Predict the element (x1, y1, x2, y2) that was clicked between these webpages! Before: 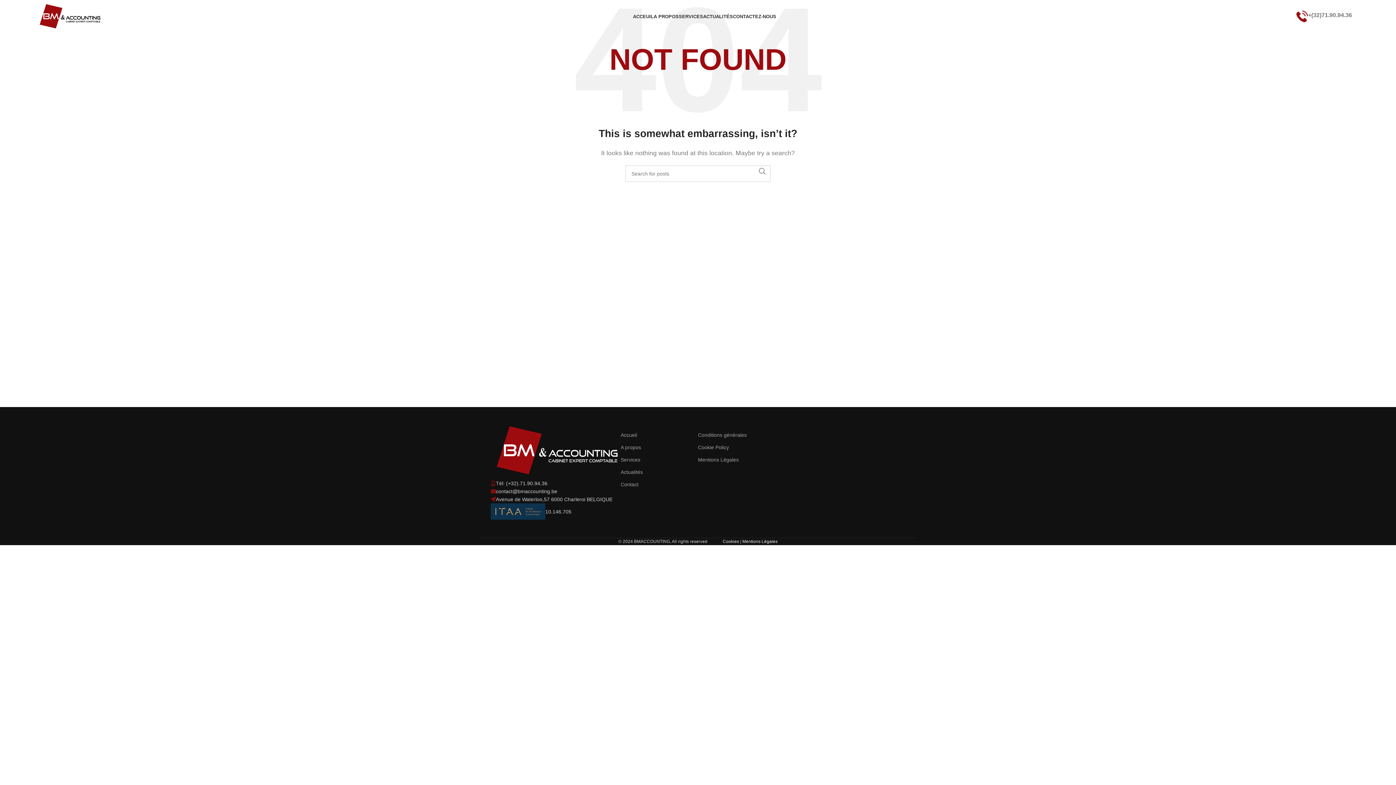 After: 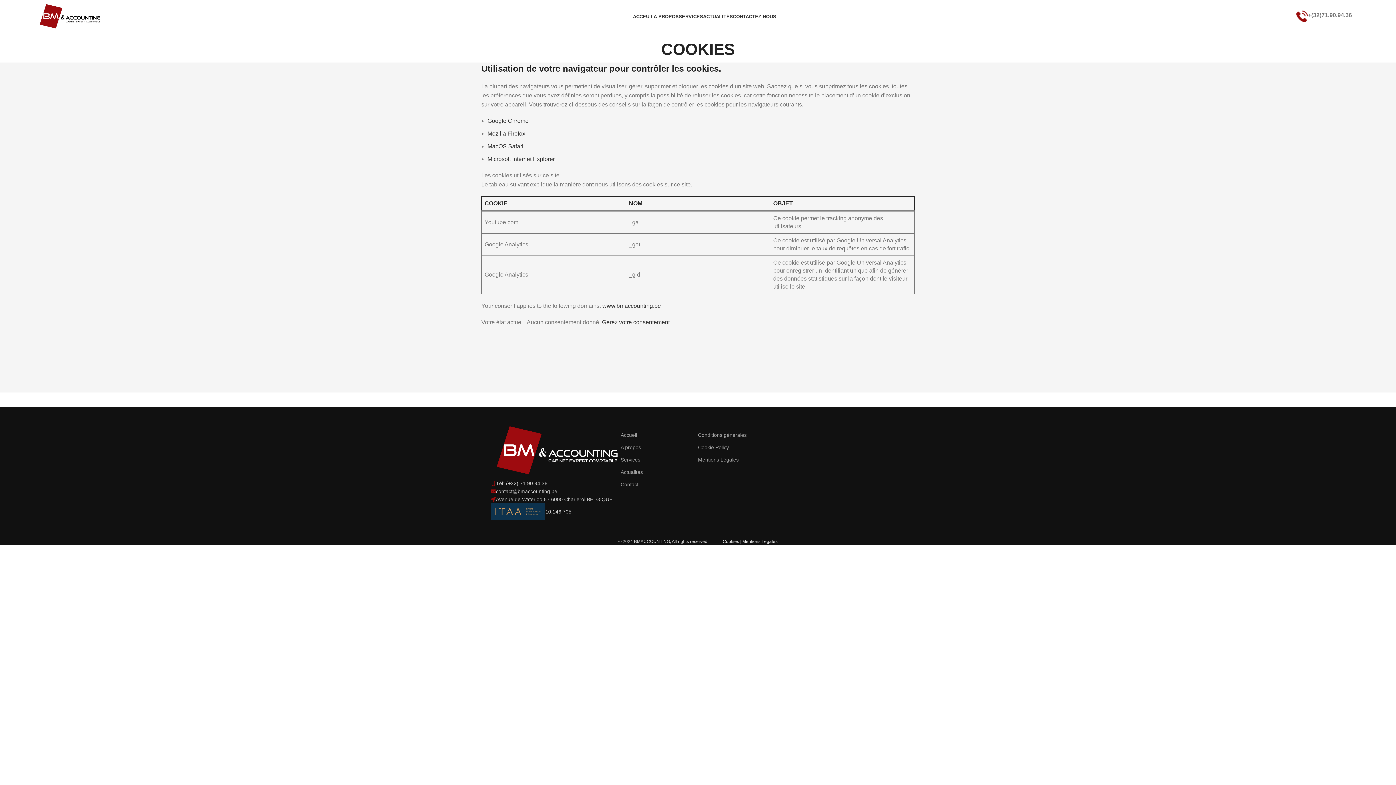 Action: label: Cookies bbox: (722, 539, 739, 544)